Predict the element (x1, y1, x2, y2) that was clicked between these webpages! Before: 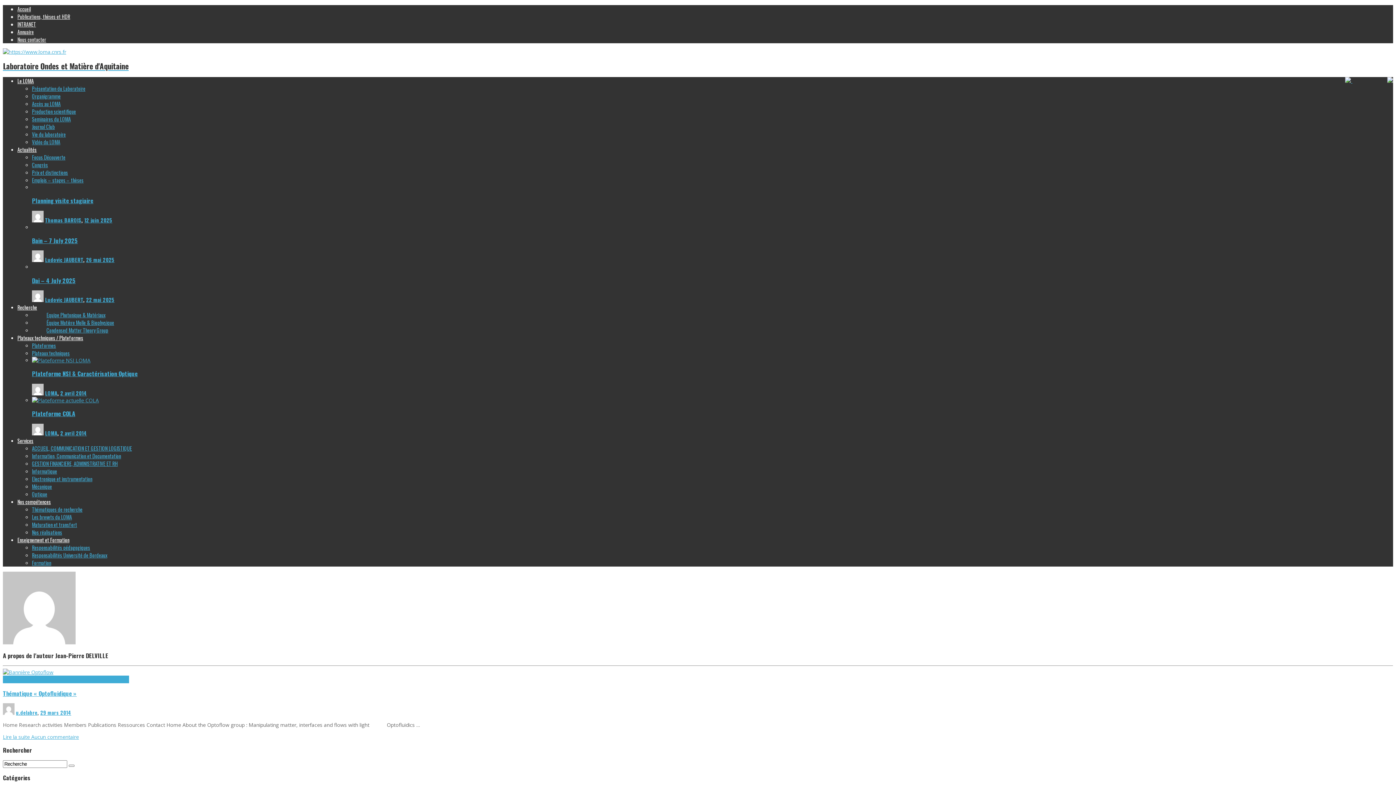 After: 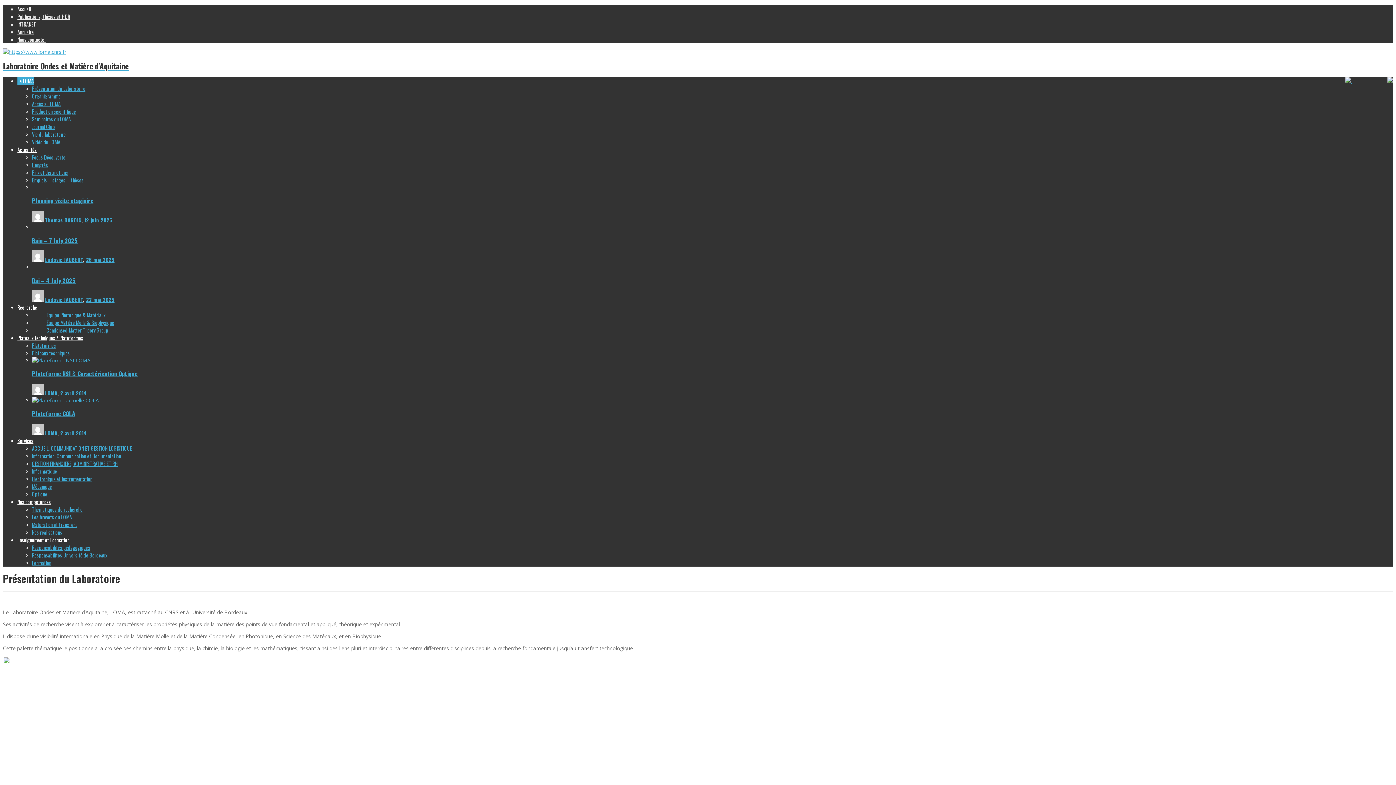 Action: bbox: (32, 84, 85, 92) label: Présentation du Laboratoire